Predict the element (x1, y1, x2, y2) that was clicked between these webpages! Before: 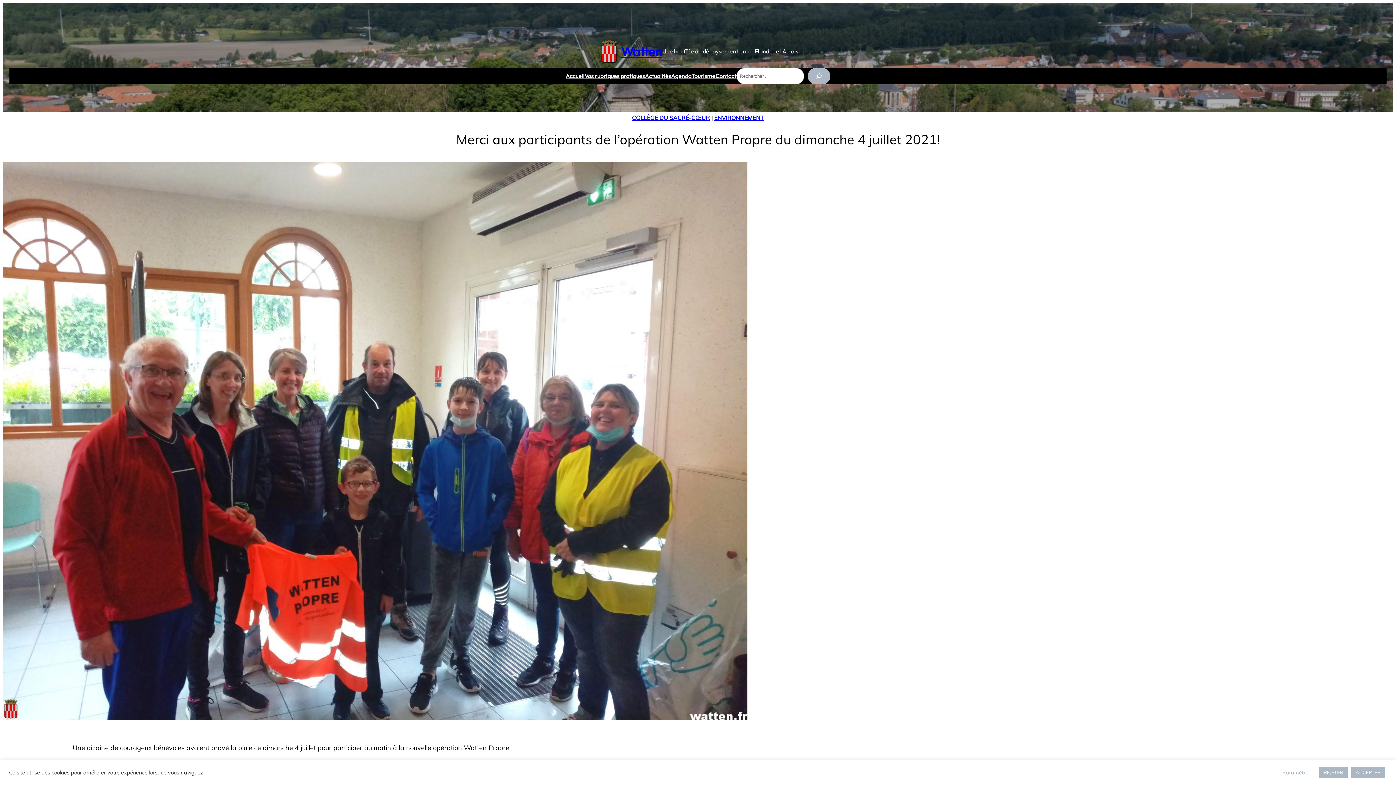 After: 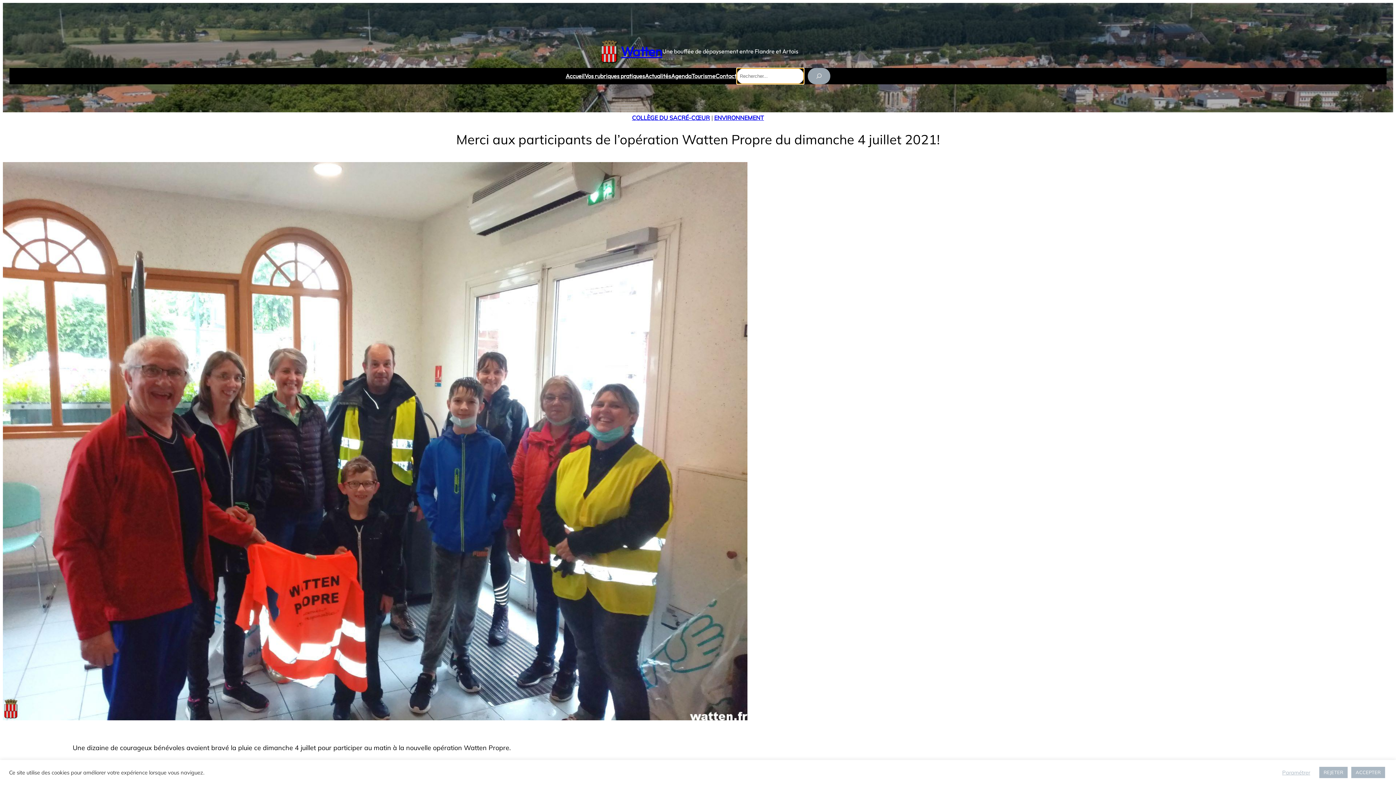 Action: label: Rechercher bbox: (807, 67, 830, 84)